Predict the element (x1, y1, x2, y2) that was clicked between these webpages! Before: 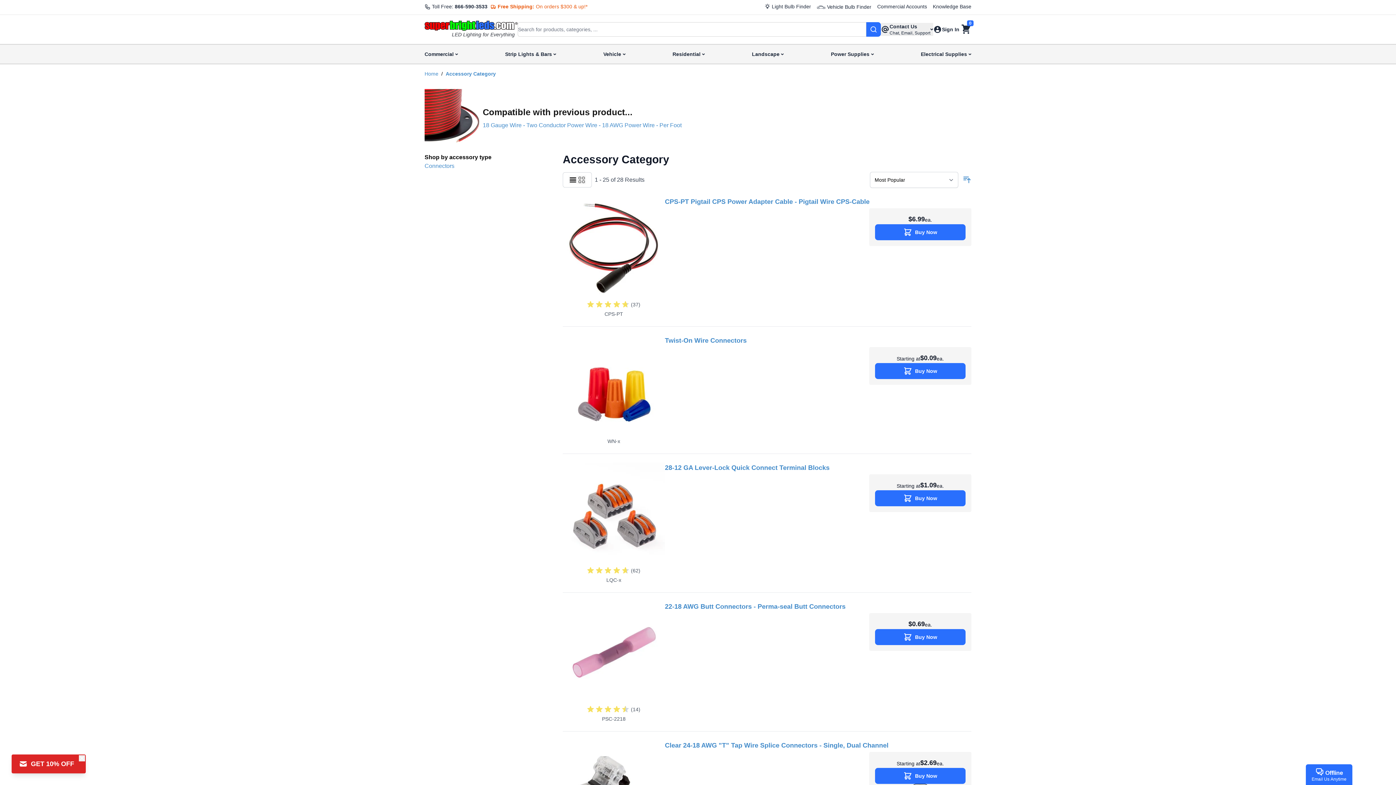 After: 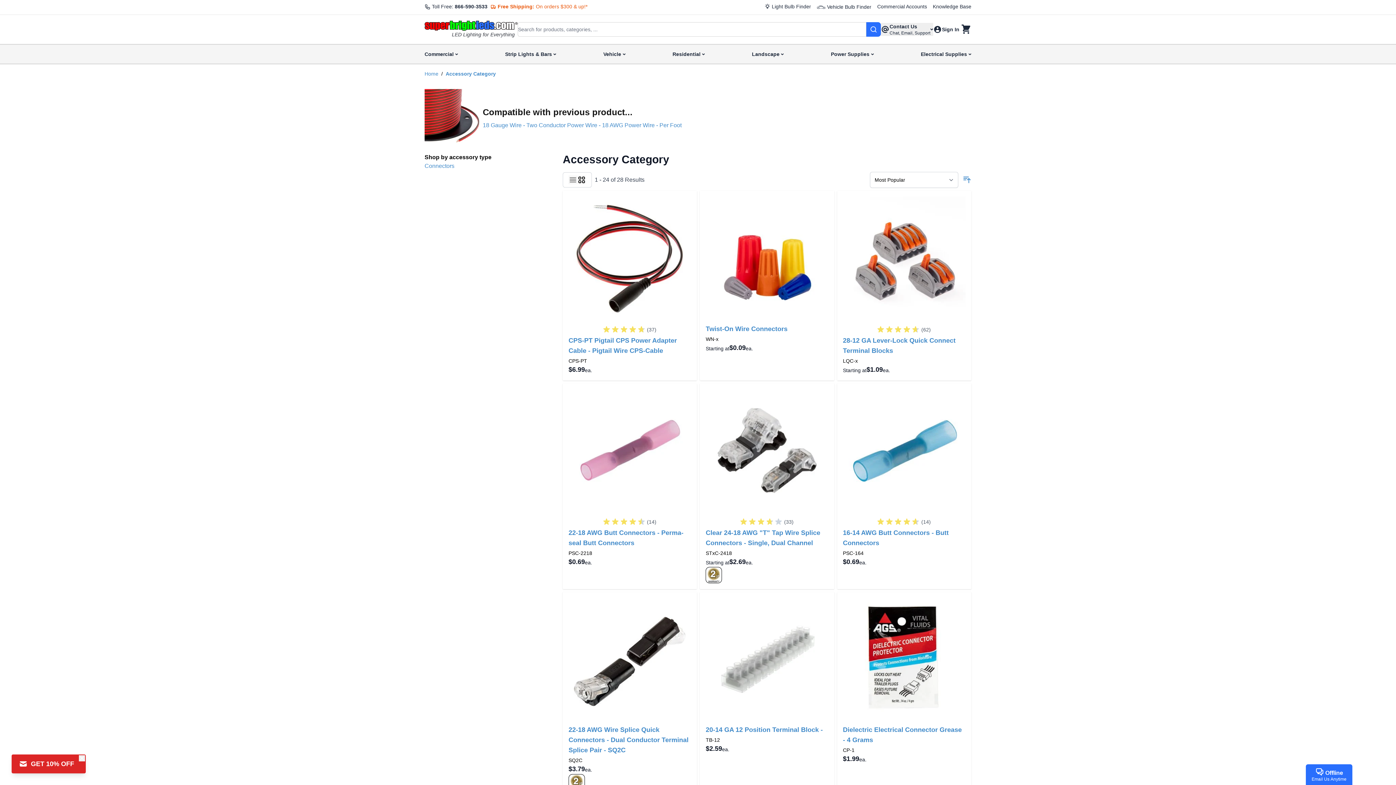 Action: label: Products view mode - Grid bbox: (577, 175, 586, 184)